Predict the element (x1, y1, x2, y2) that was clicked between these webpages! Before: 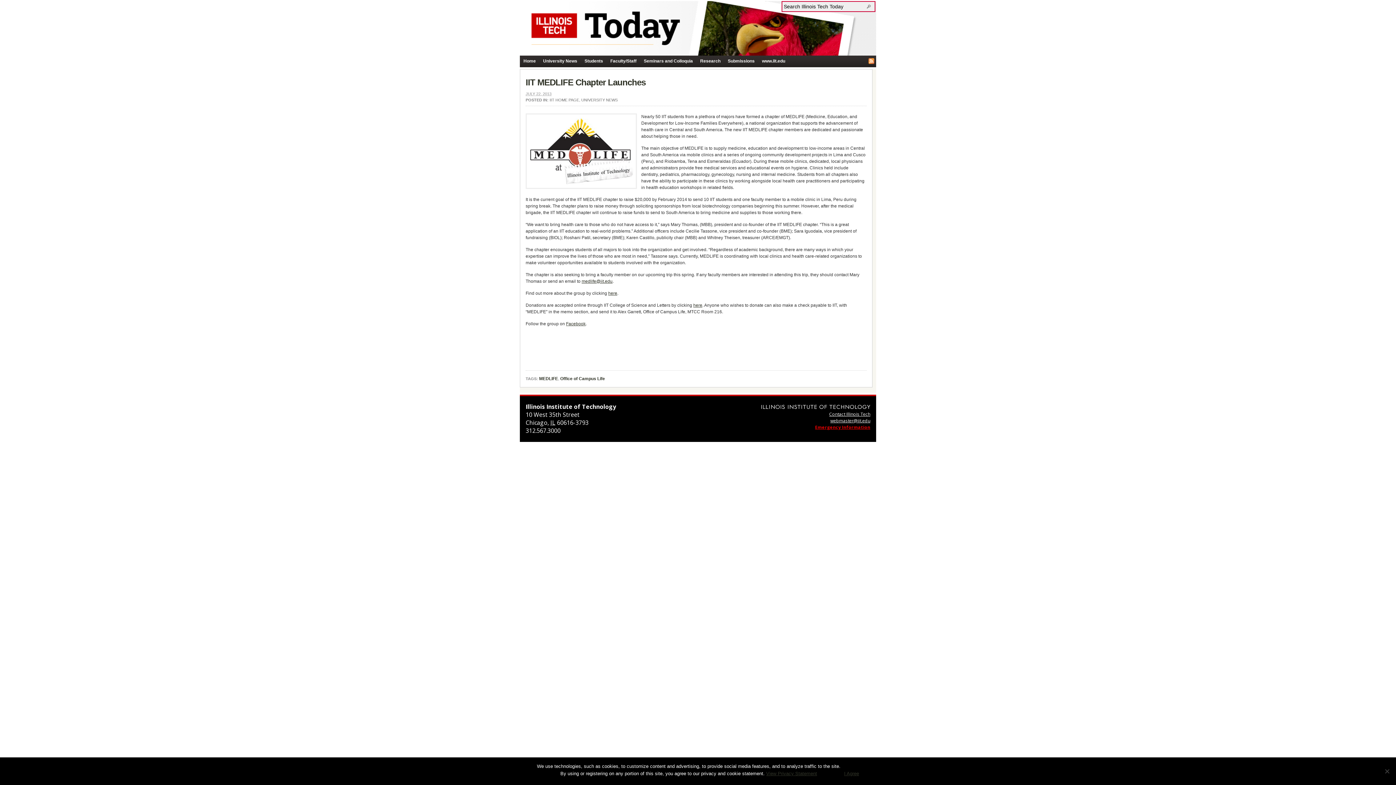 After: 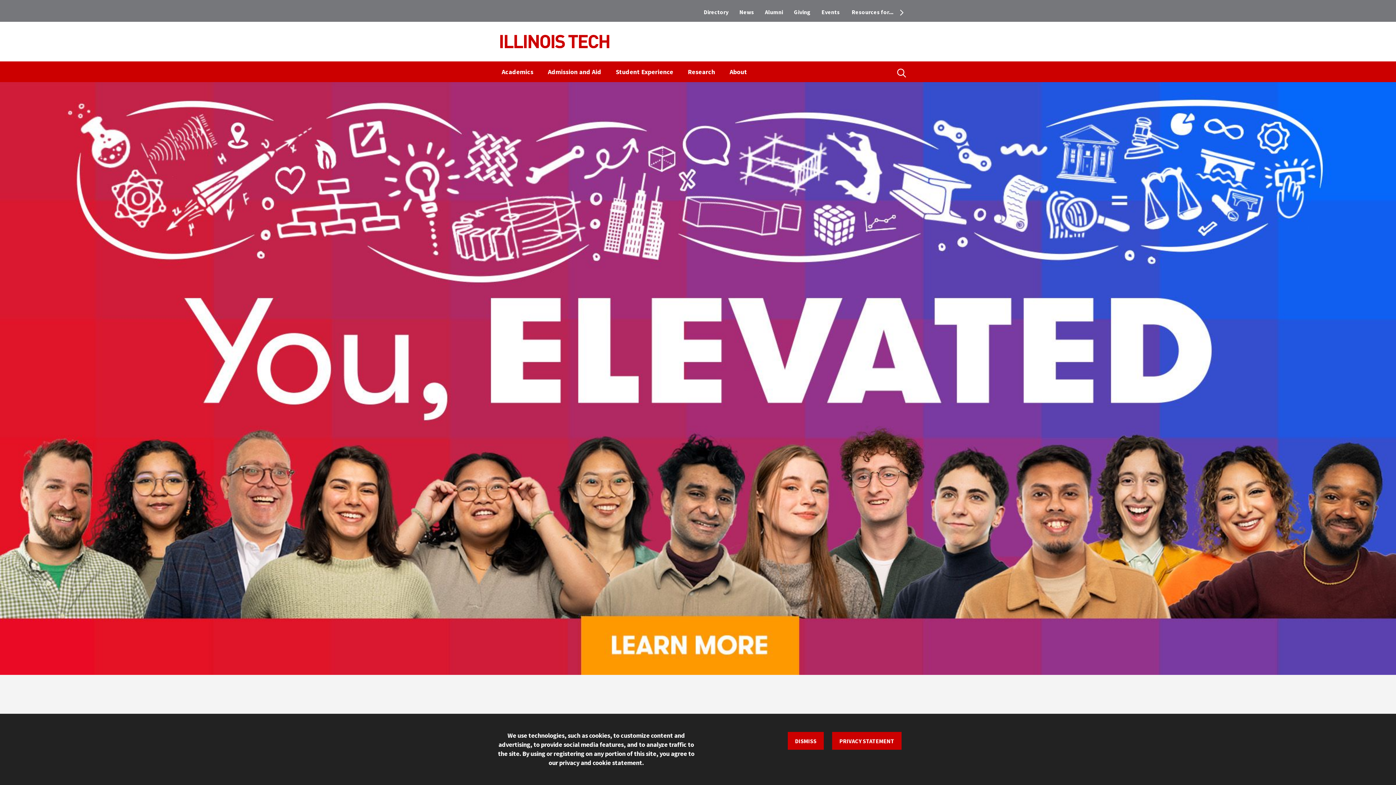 Action: bbox: (758, 55, 789, 66) label: www.iit.edu